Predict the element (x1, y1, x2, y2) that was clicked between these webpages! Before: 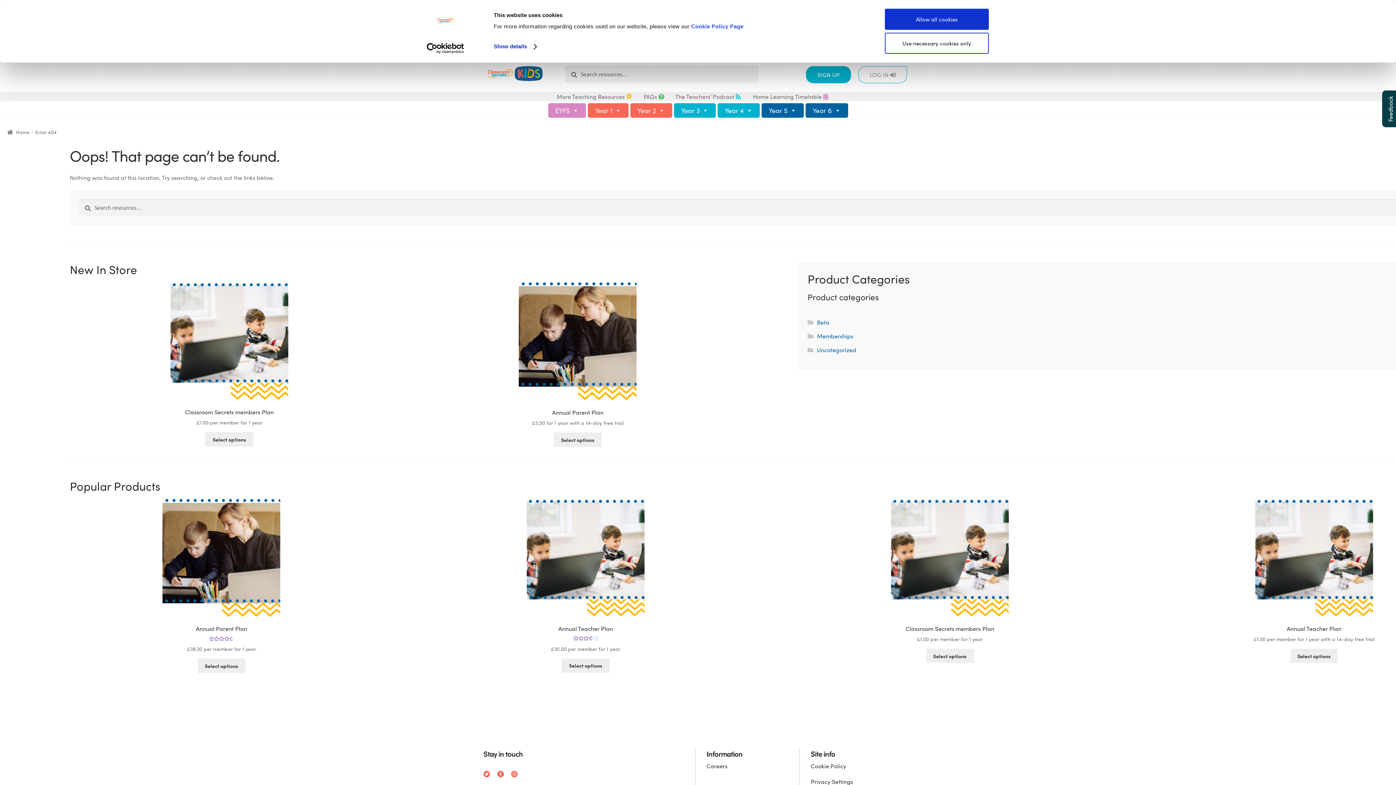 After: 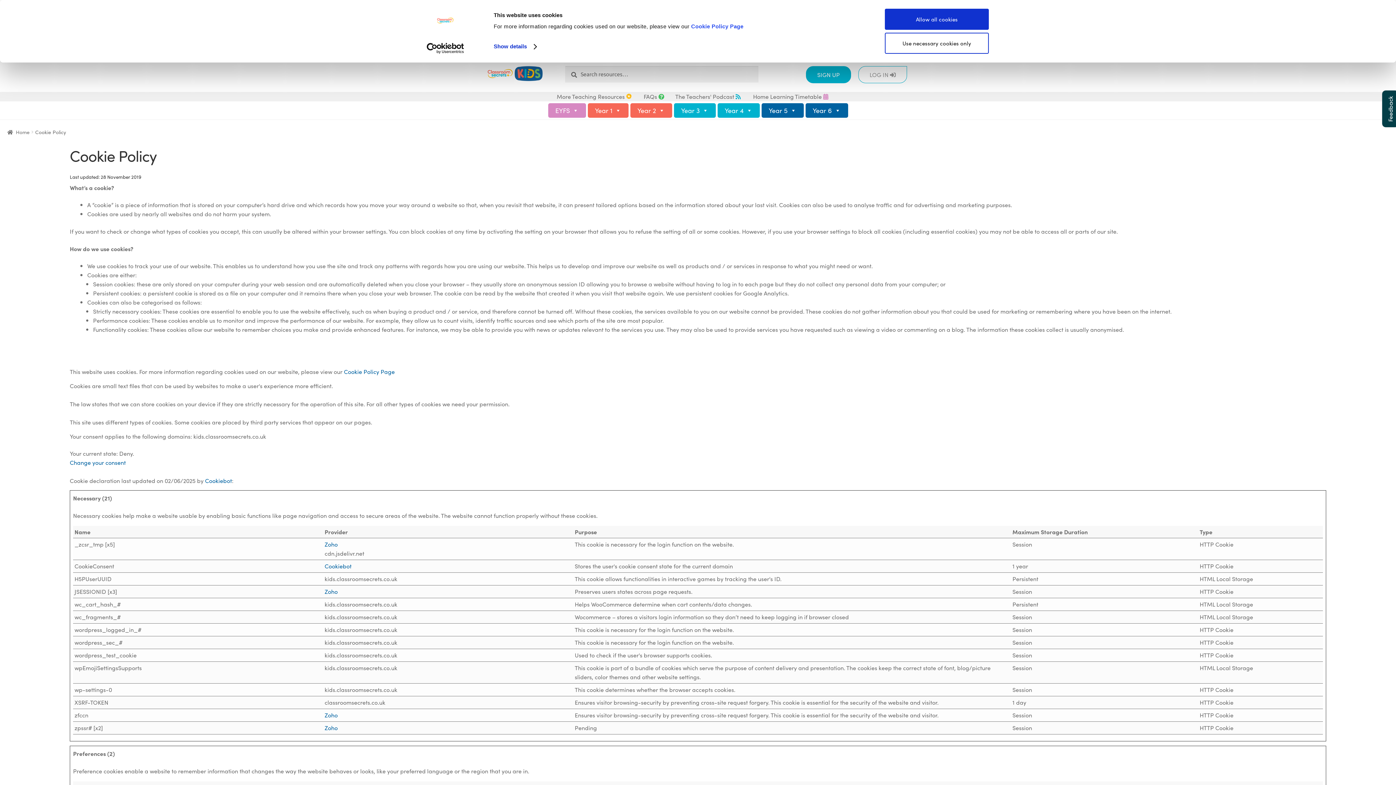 Action: bbox: (811, 762, 846, 770) label: Cookie Policy